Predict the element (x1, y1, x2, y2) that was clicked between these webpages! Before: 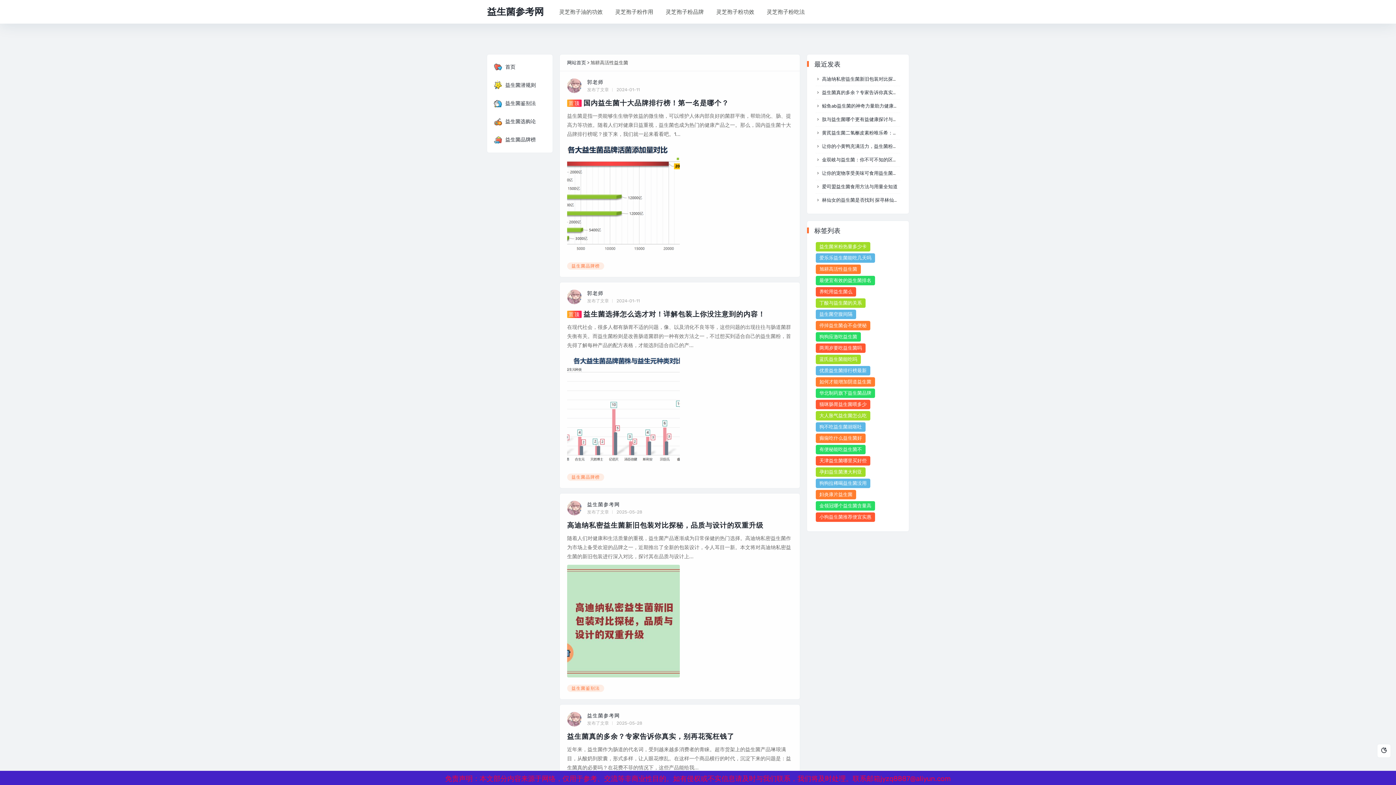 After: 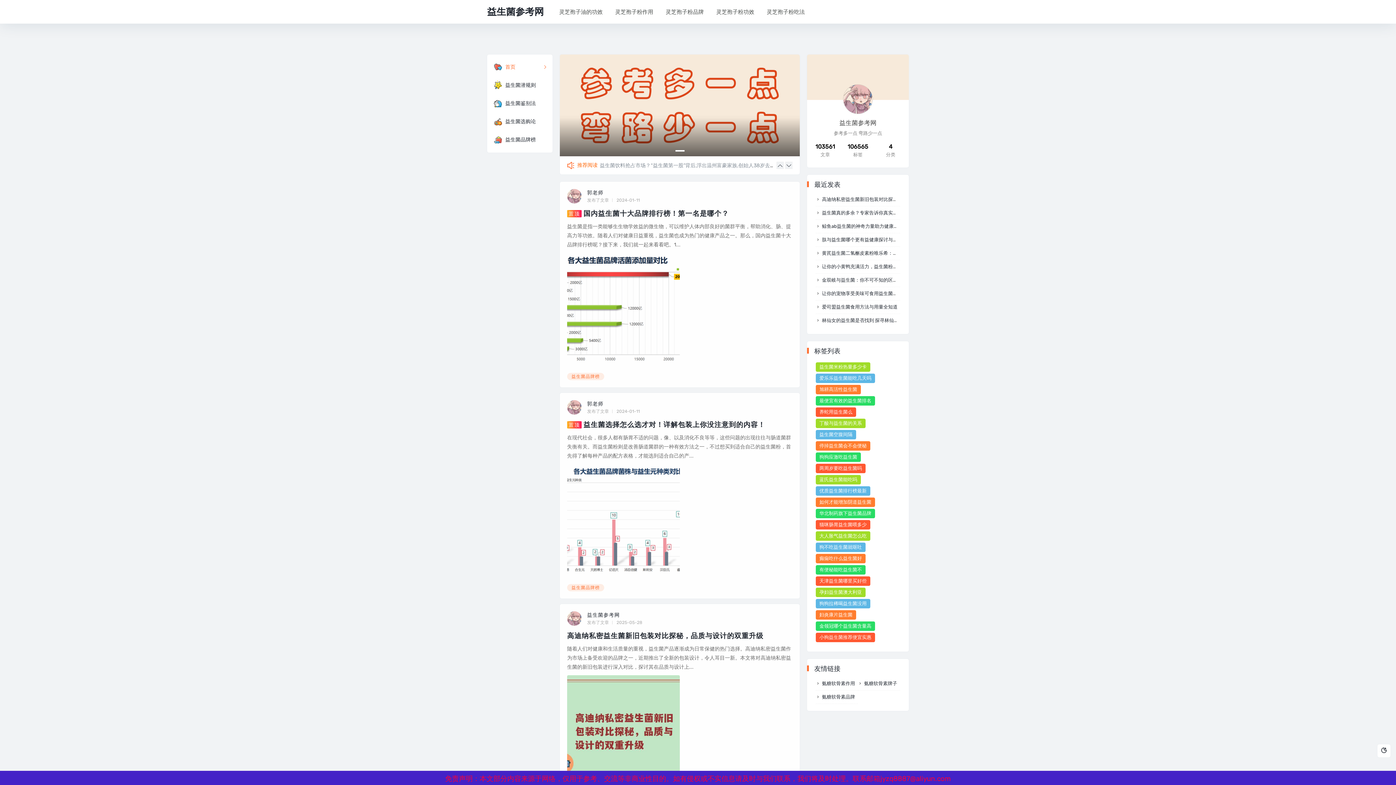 Action: label: 首页 bbox: (487, 58, 552, 76)